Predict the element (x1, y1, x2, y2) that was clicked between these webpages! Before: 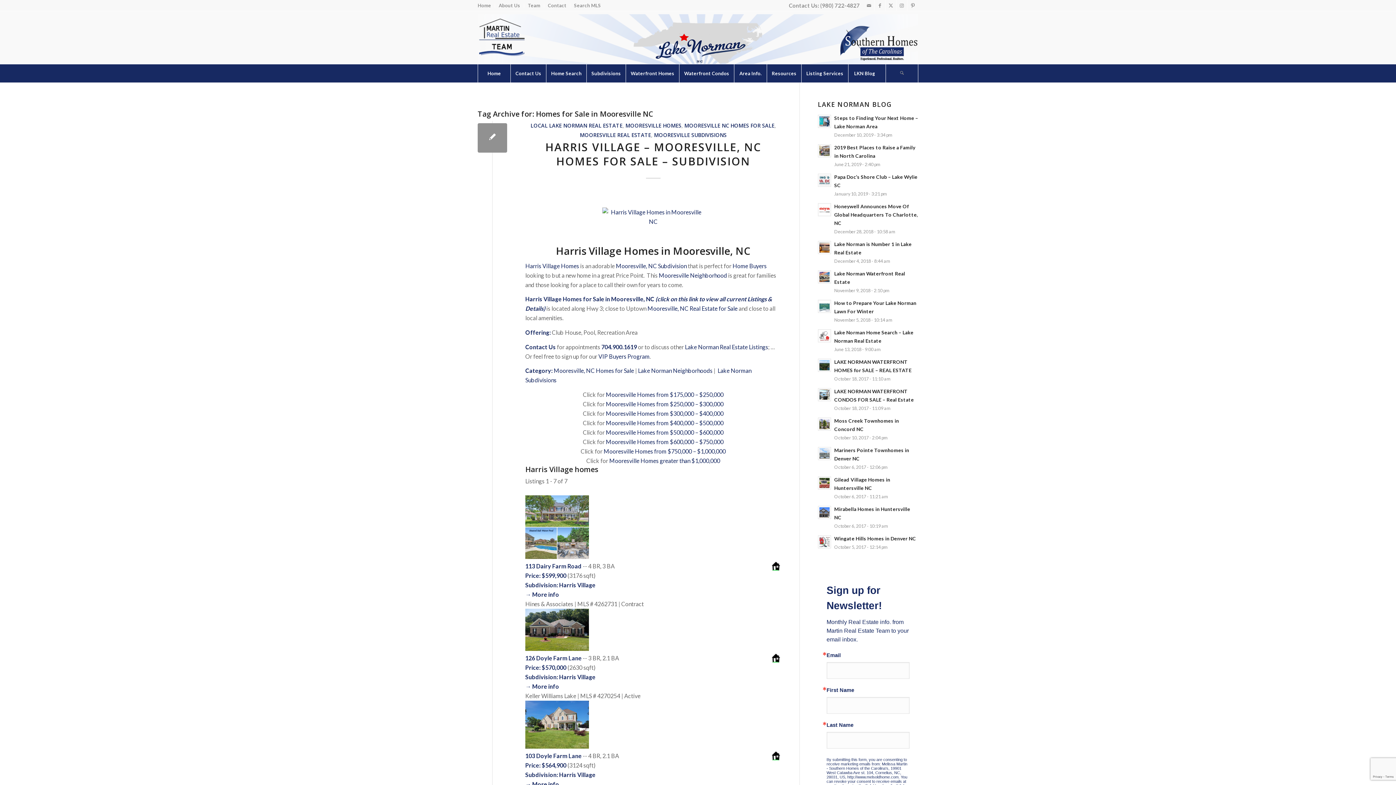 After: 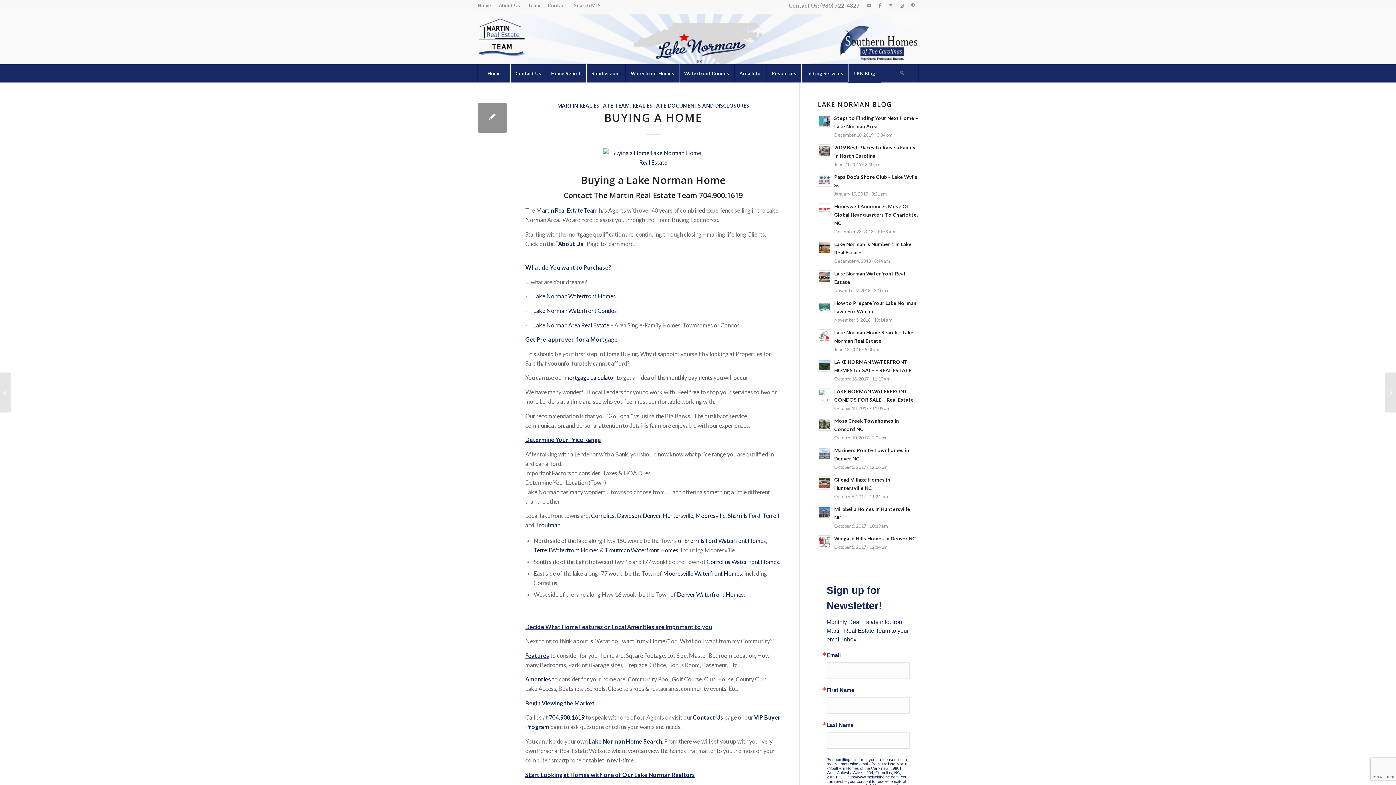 Action: label: Home Buyers bbox: (732, 262, 766, 269)